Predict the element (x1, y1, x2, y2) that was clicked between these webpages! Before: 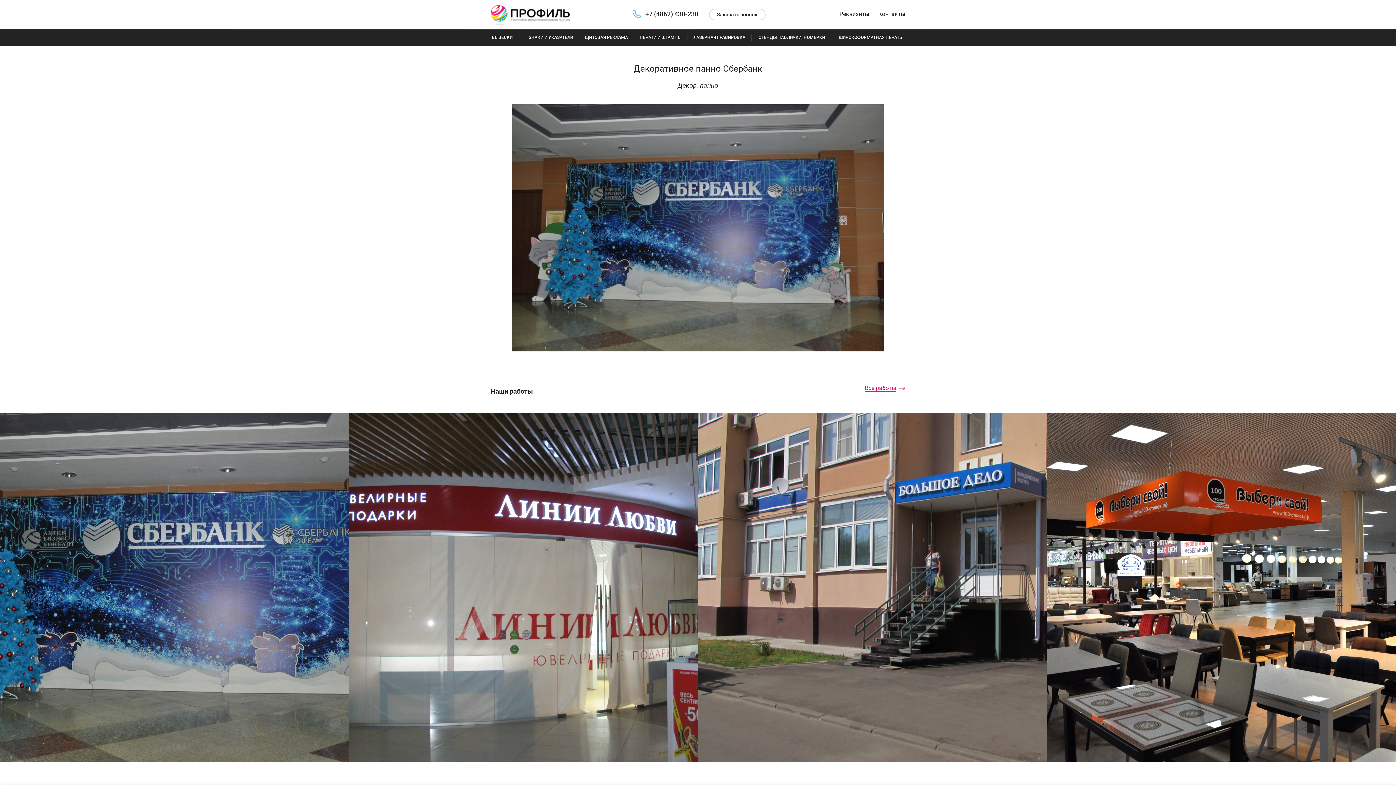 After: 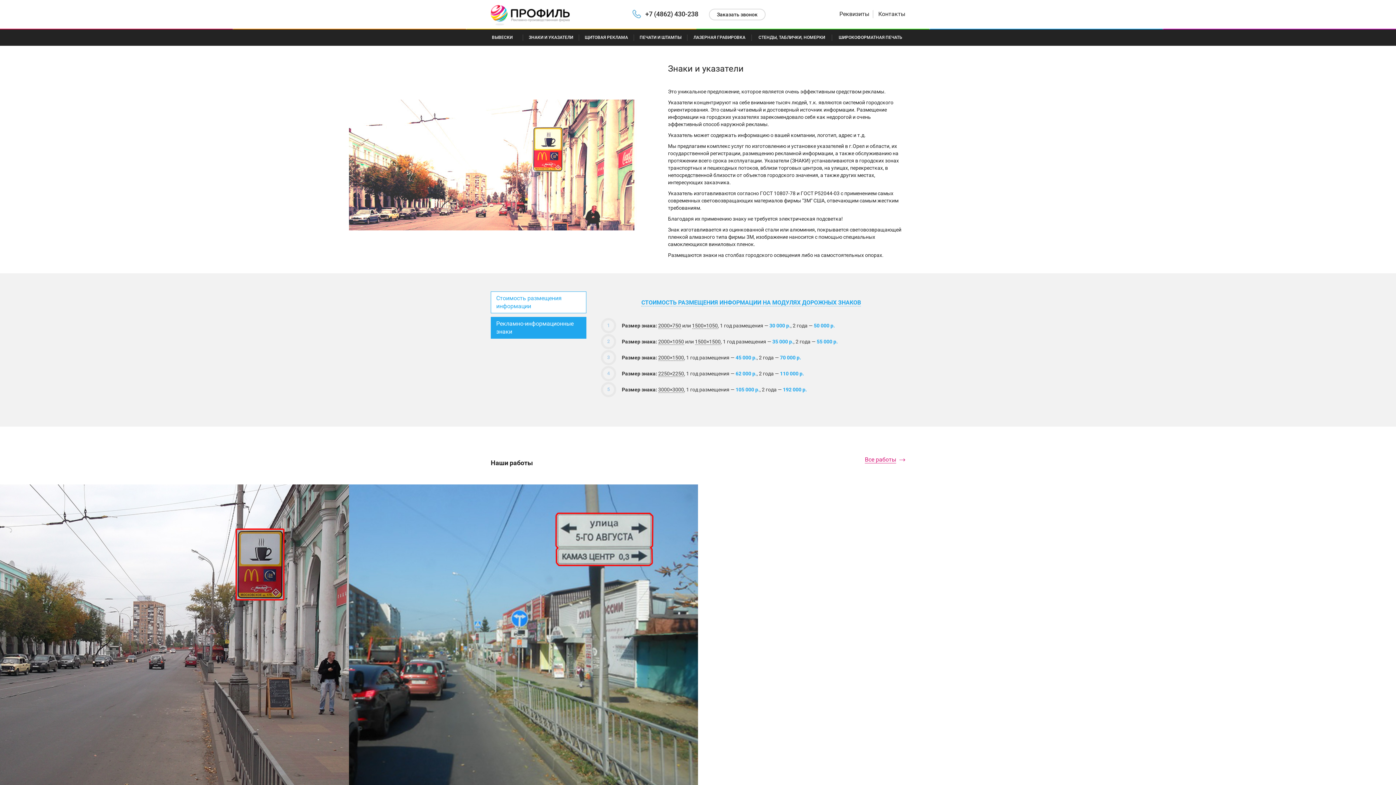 Action: bbox: (526, 34, 575, 40) label: ЗНАКИ И УКАЗАТЕЛИ